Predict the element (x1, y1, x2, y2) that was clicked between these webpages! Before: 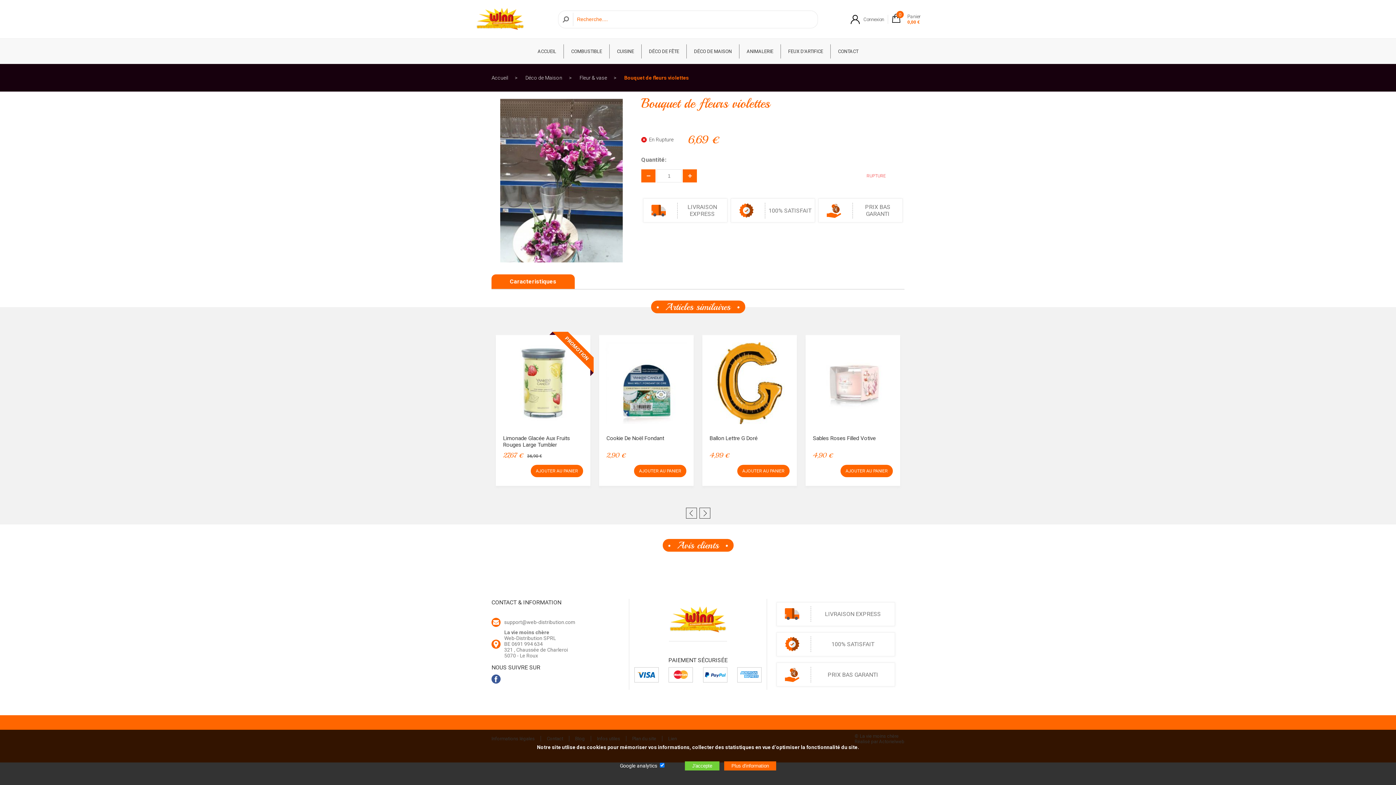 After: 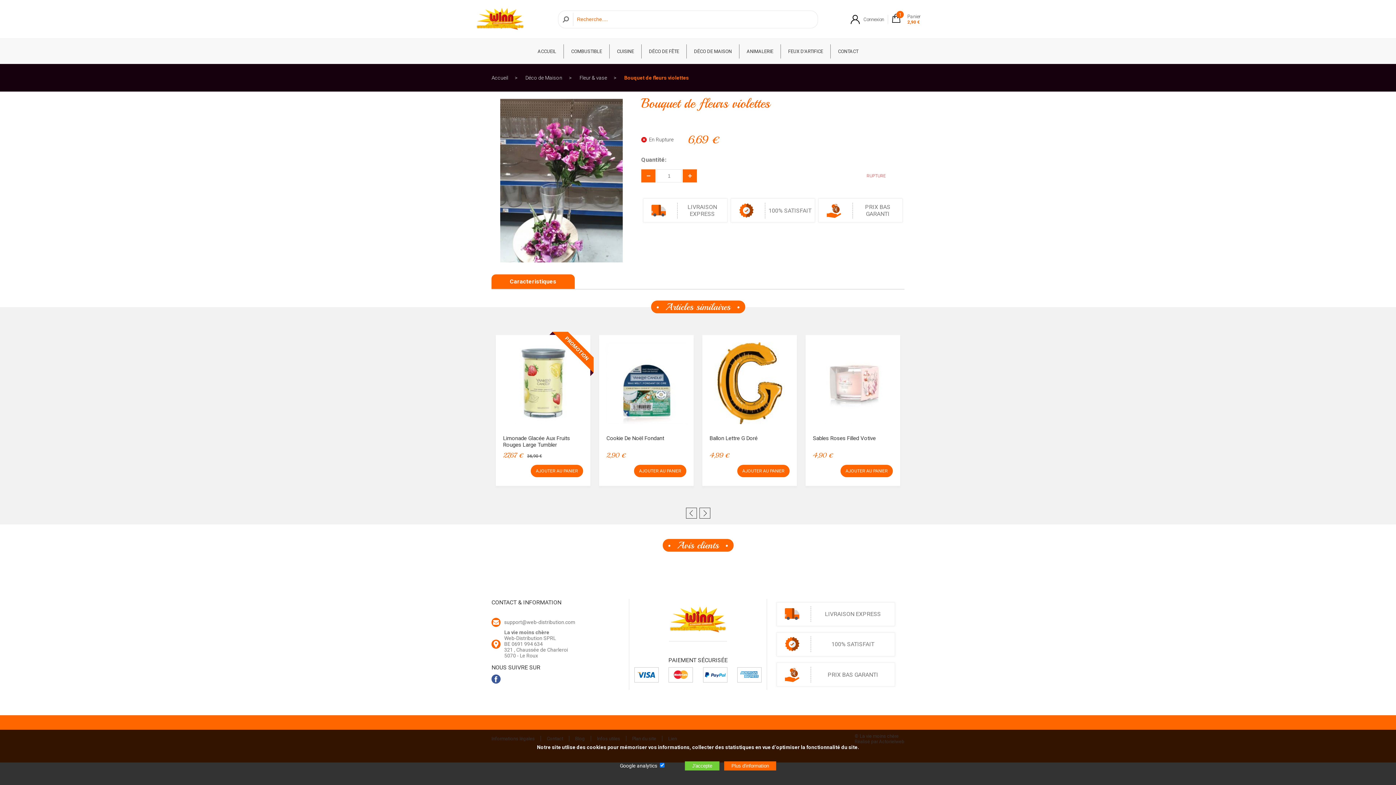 Action: label: AJOUTER AU PANIER bbox: (634, 465, 686, 477)